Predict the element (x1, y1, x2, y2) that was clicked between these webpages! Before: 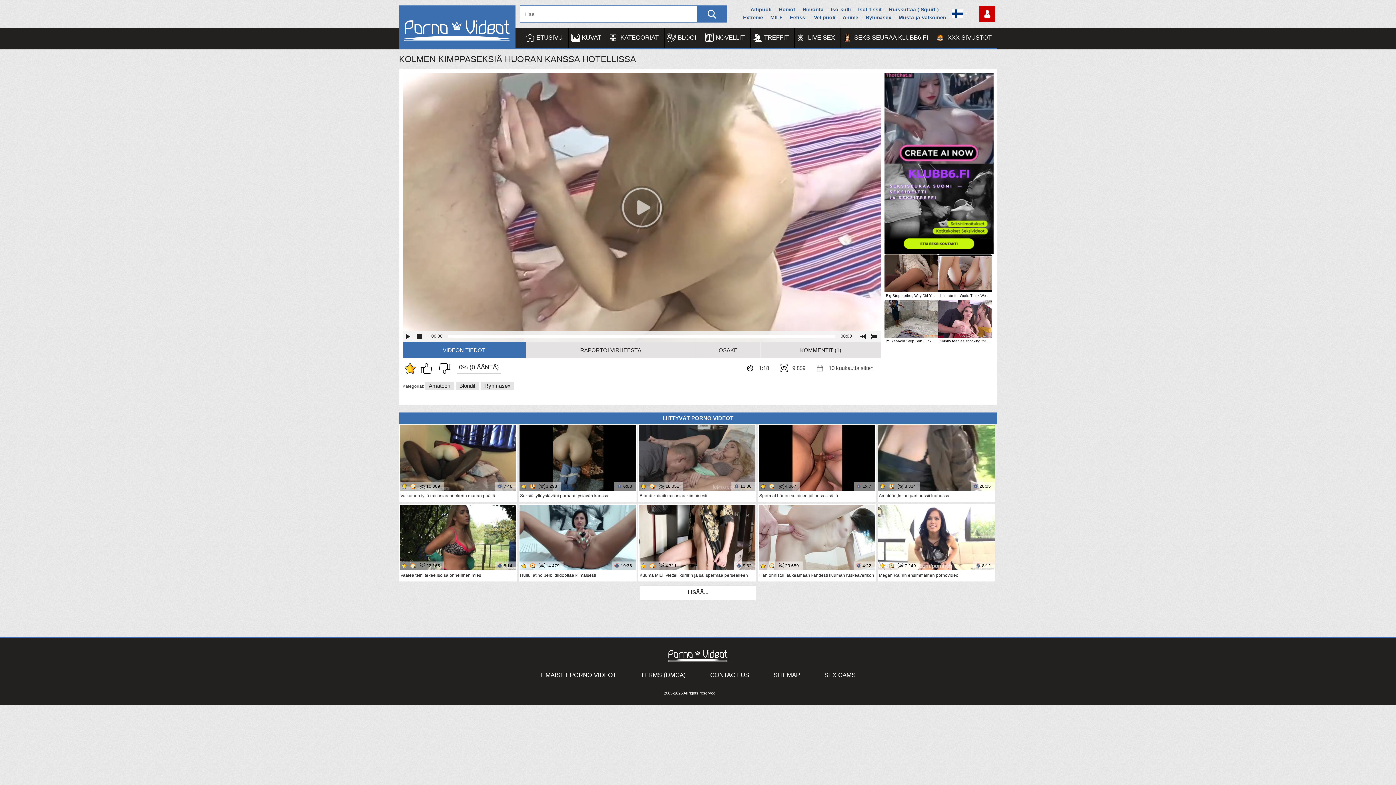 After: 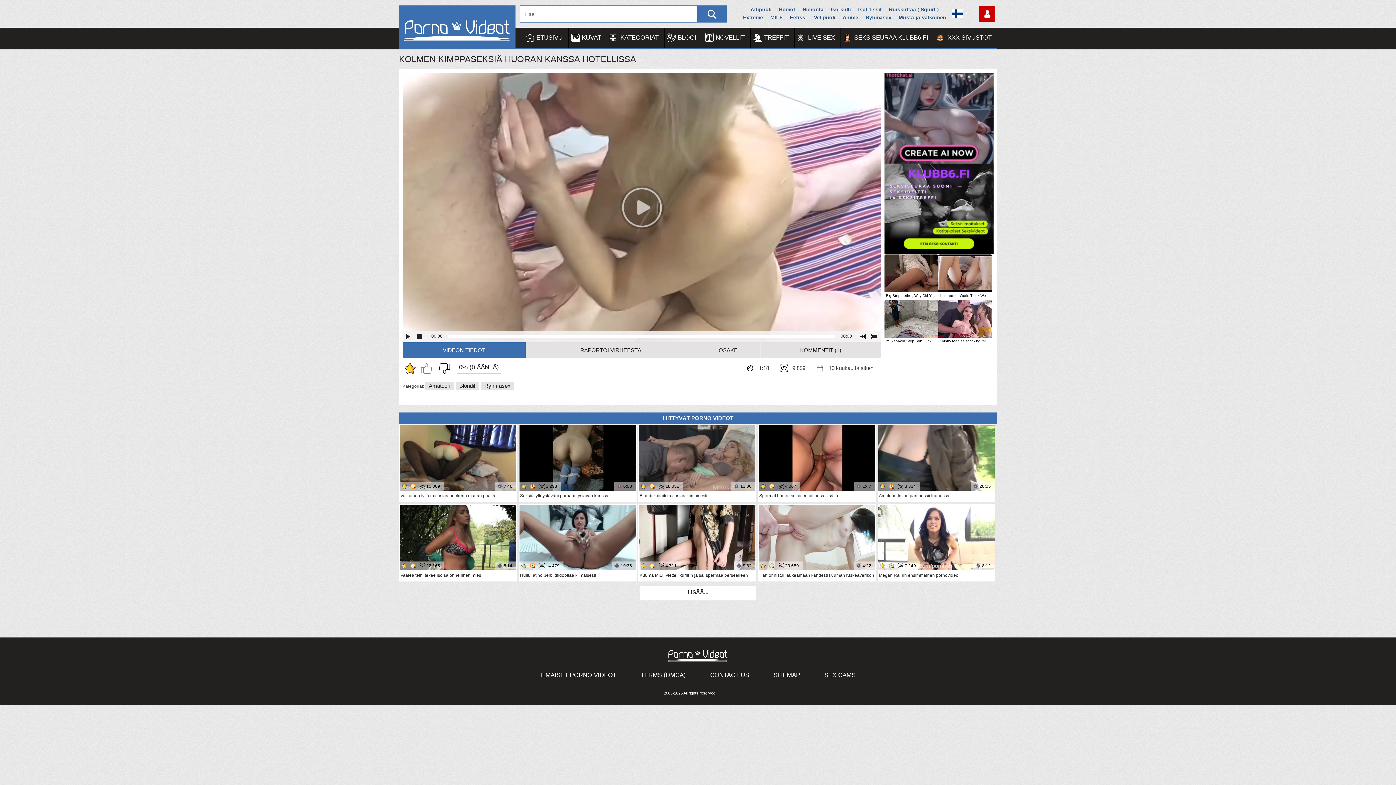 Action: bbox: (420, 363, 435, 374) label: Pidän tästä